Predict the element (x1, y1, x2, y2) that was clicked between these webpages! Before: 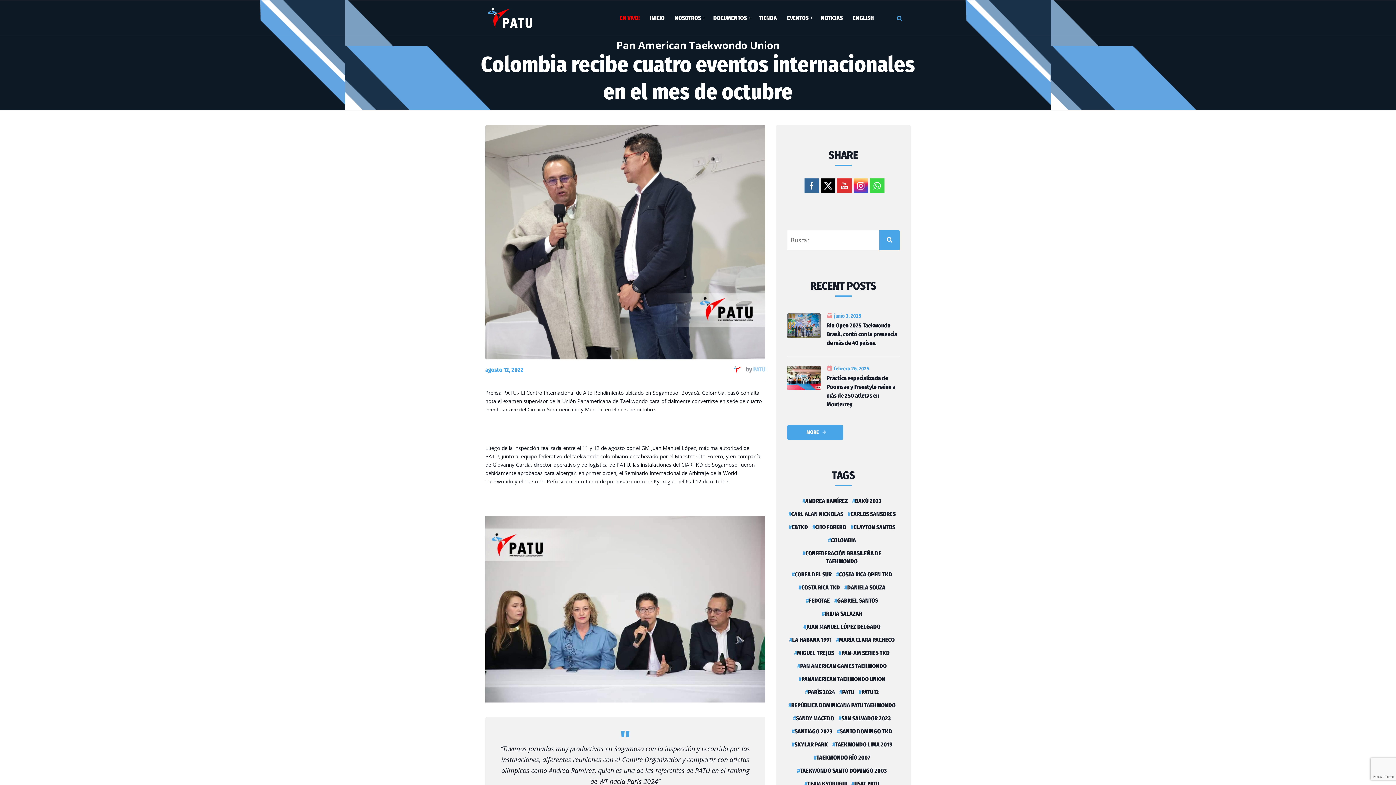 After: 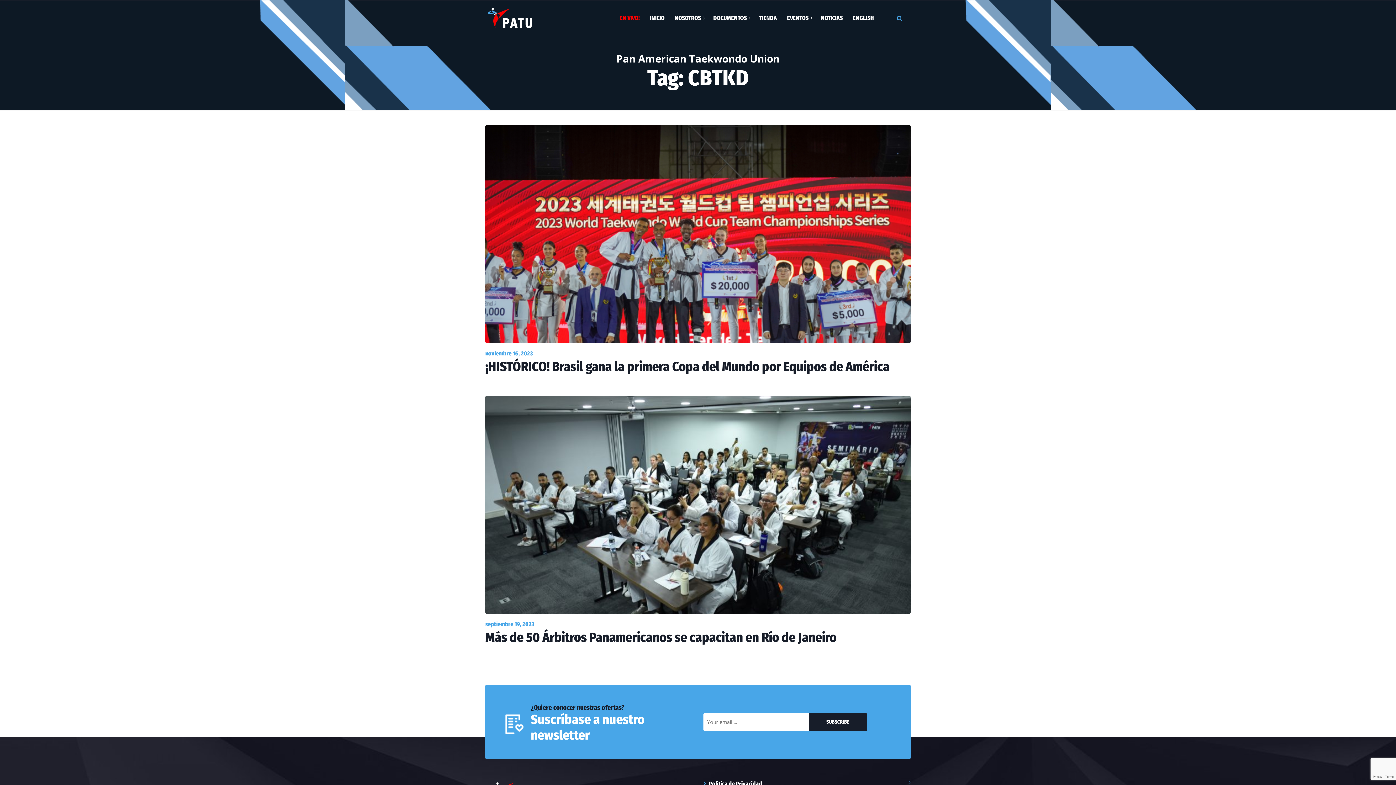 Action: bbox: (788, 523, 808, 531) label: CBTKD (2 elementos)